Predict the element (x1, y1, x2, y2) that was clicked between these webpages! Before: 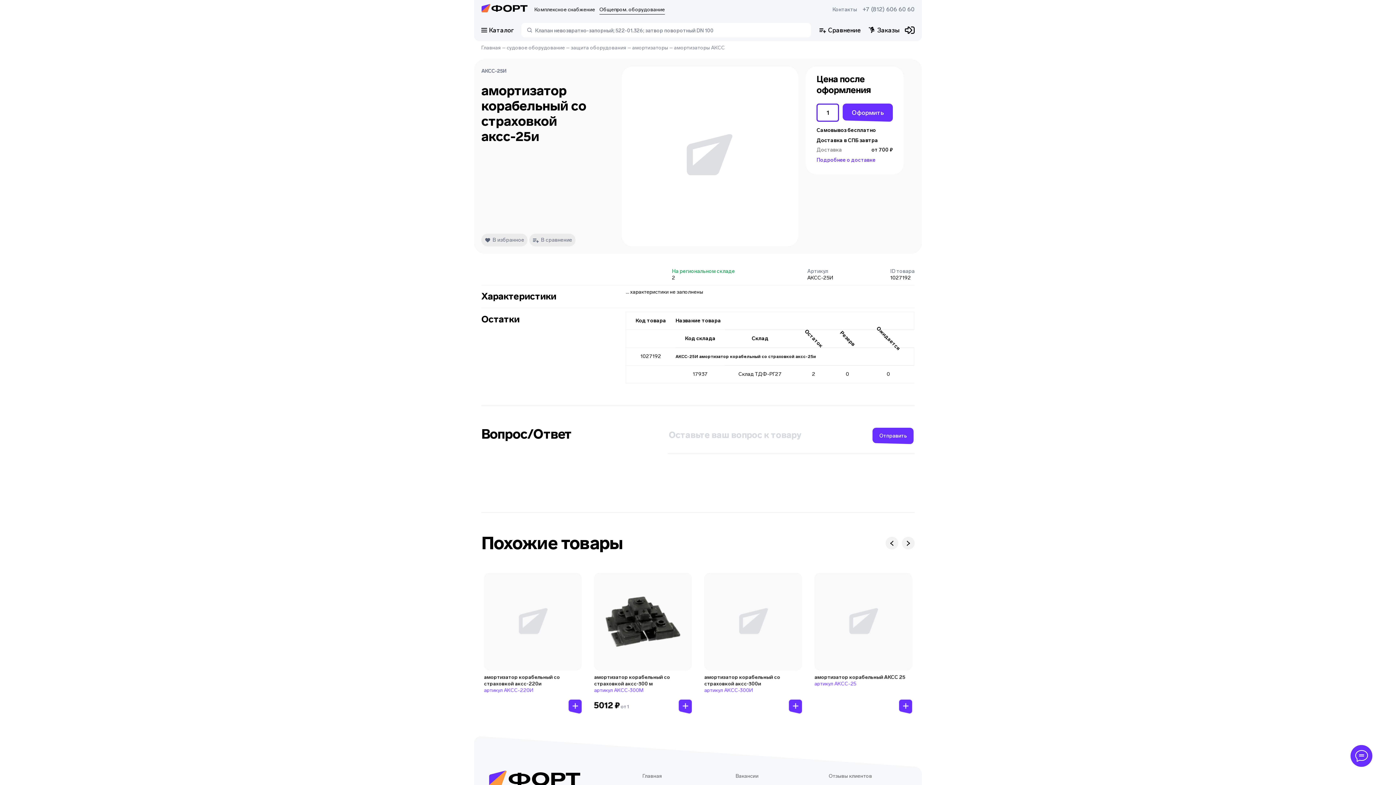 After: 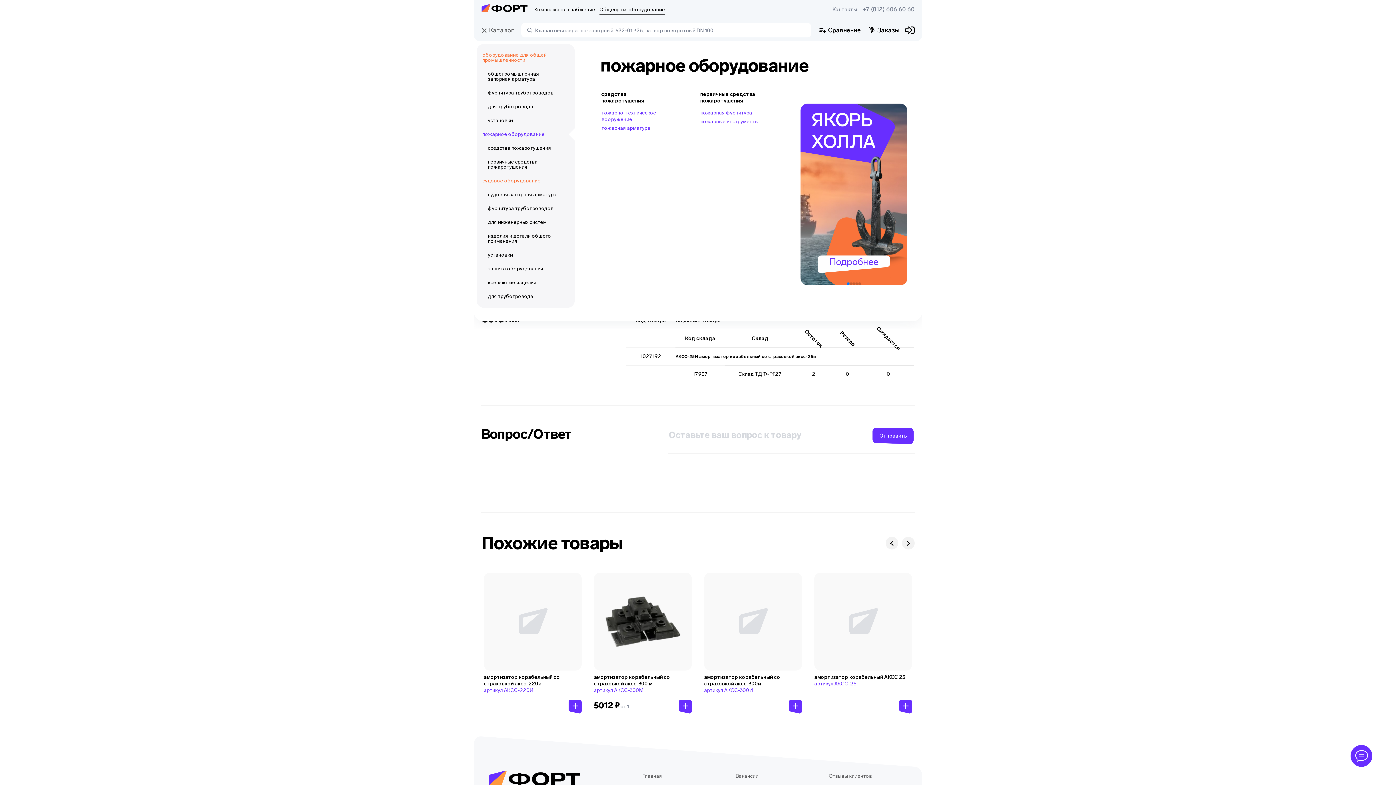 Action: bbox: (481, 25, 514, 34) label: Каталог